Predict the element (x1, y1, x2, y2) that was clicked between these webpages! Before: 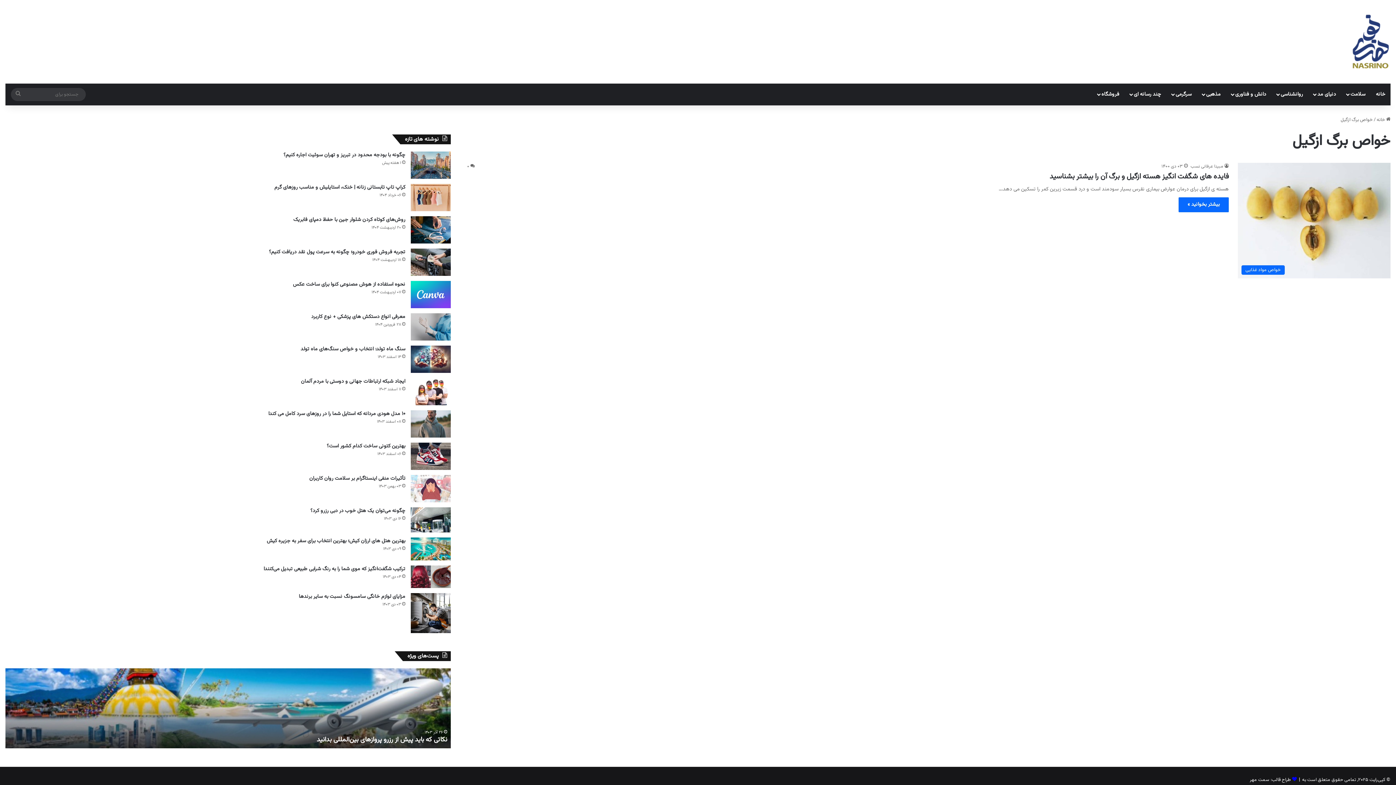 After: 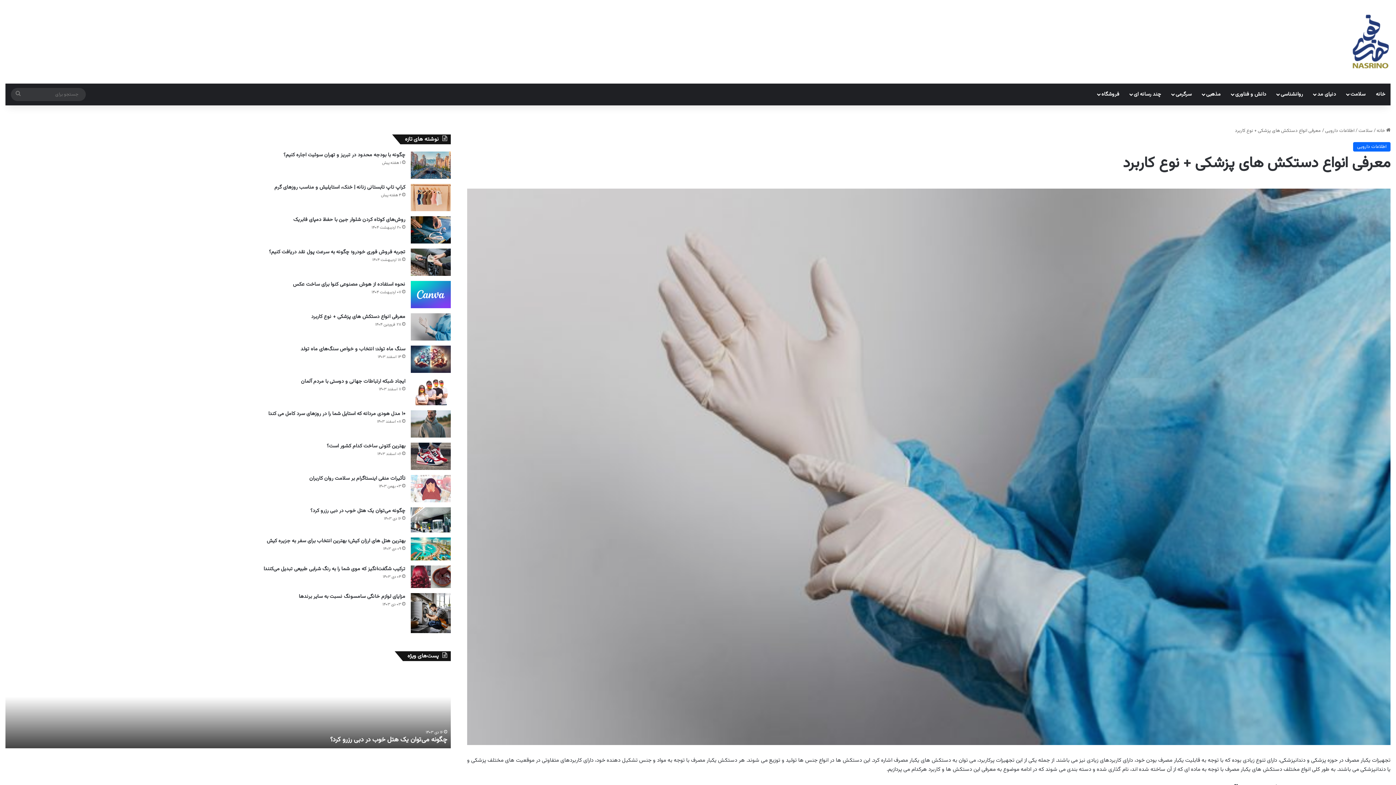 Action: bbox: (410, 313, 450, 340) label: معرفی انواع دستکش های پزشکی + نوع کاربرد